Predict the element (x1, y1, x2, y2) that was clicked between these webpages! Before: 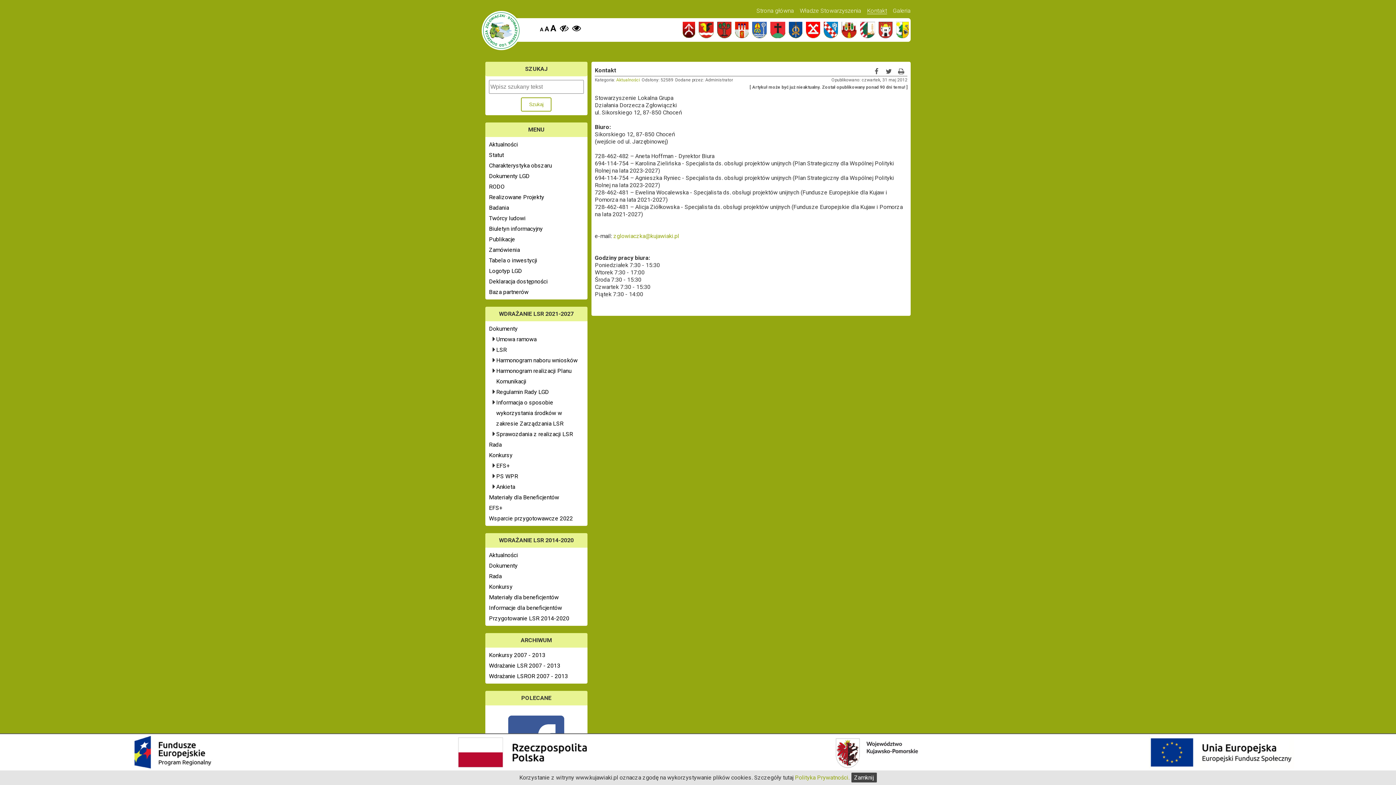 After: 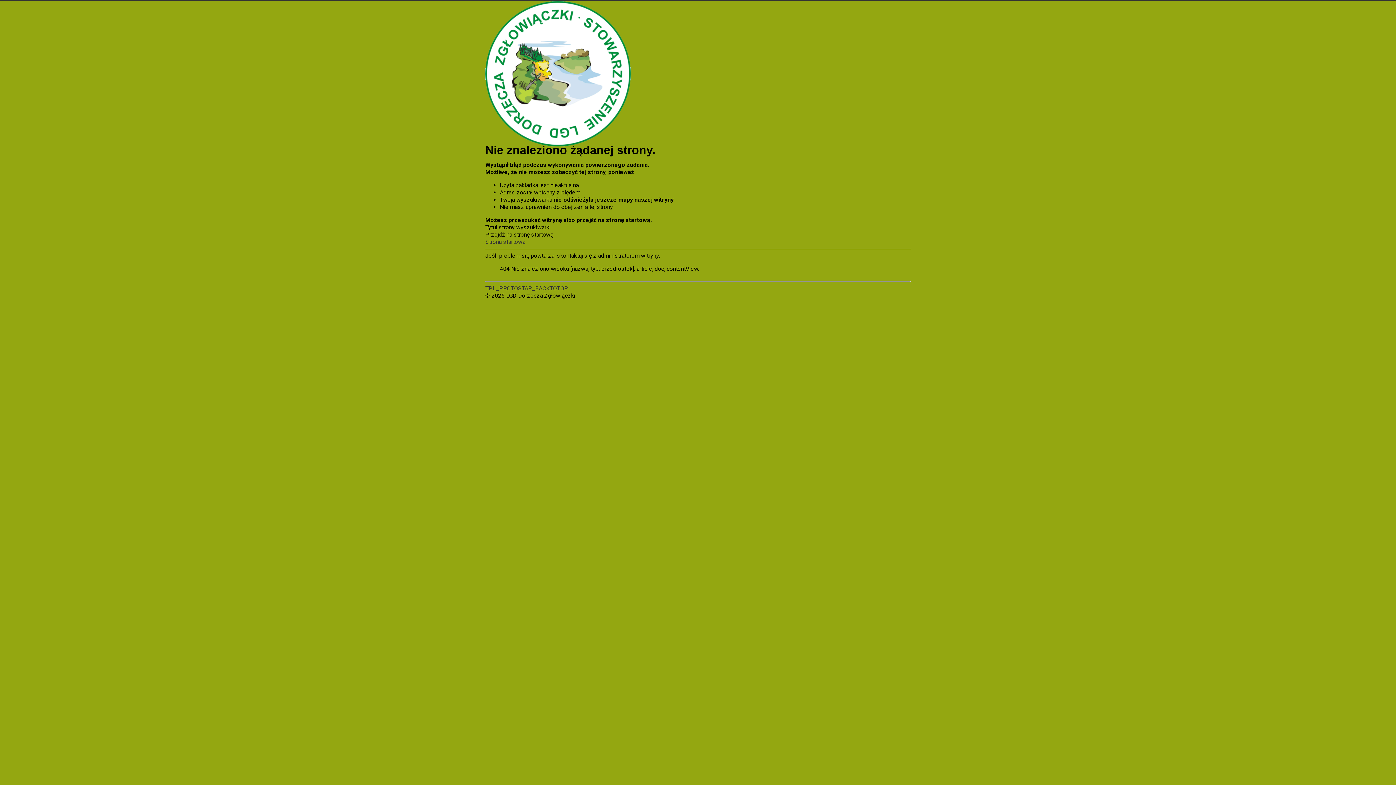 Action: label: Tabela o inwestycji bbox: (489, 255, 583, 265)